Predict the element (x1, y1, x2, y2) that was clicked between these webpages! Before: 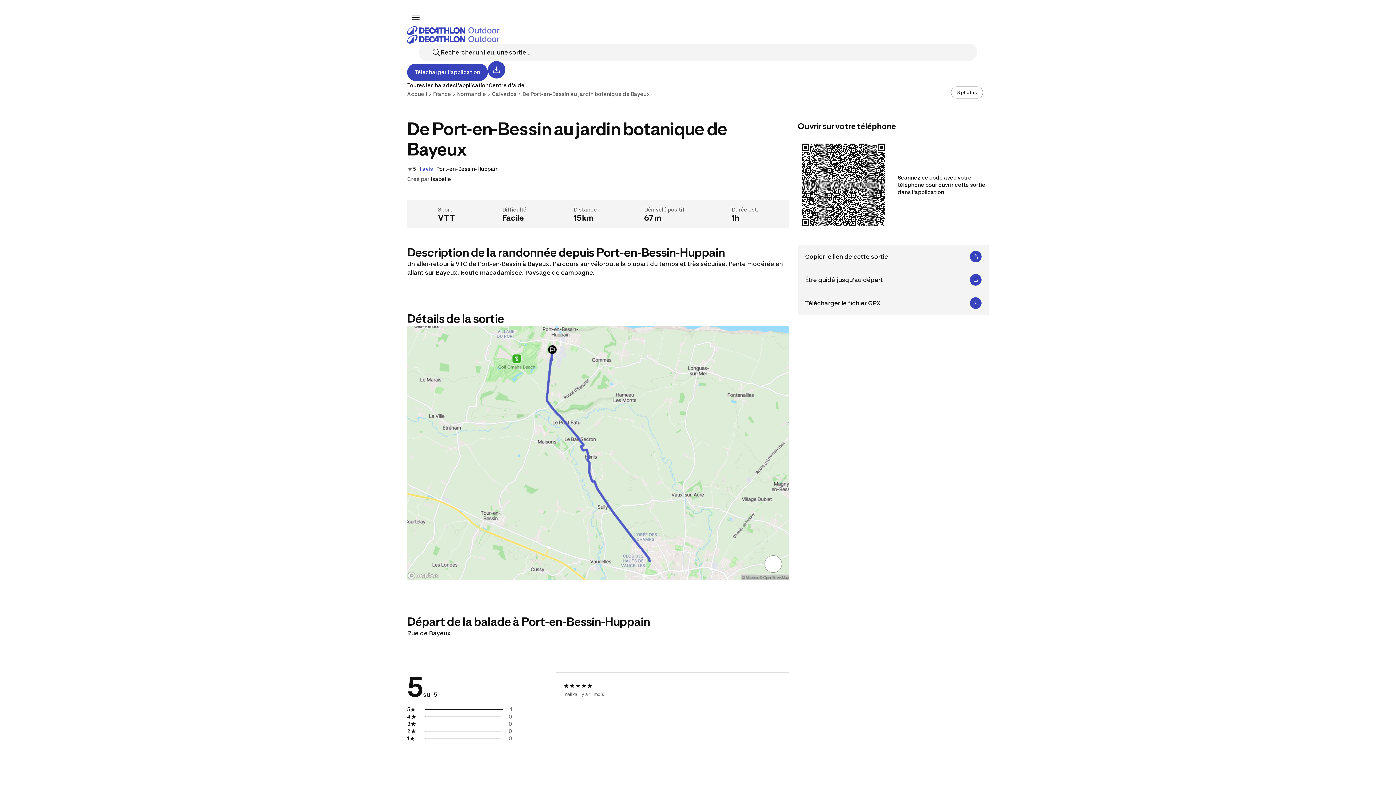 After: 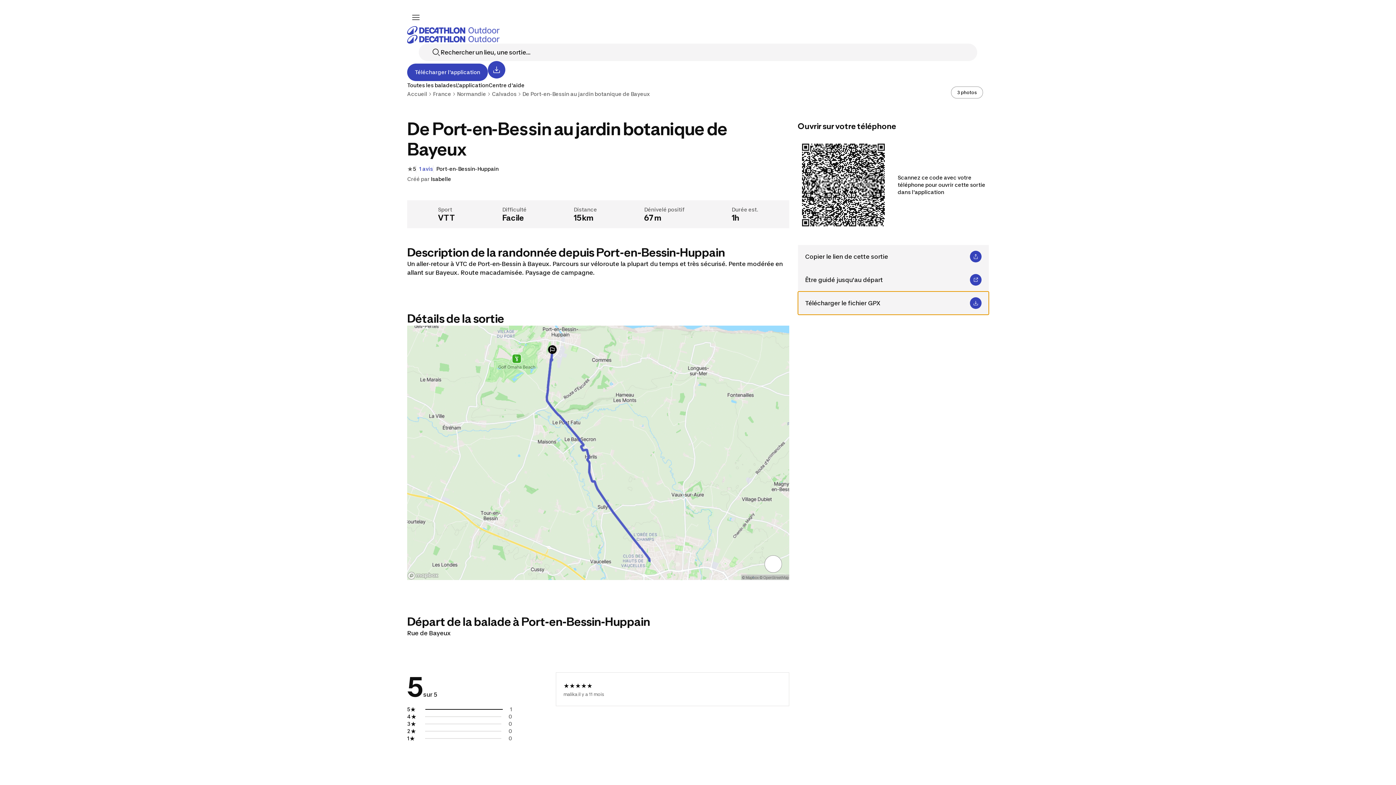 Action: bbox: (798, 291, 989, 314) label: Télécharger le fichier GPX